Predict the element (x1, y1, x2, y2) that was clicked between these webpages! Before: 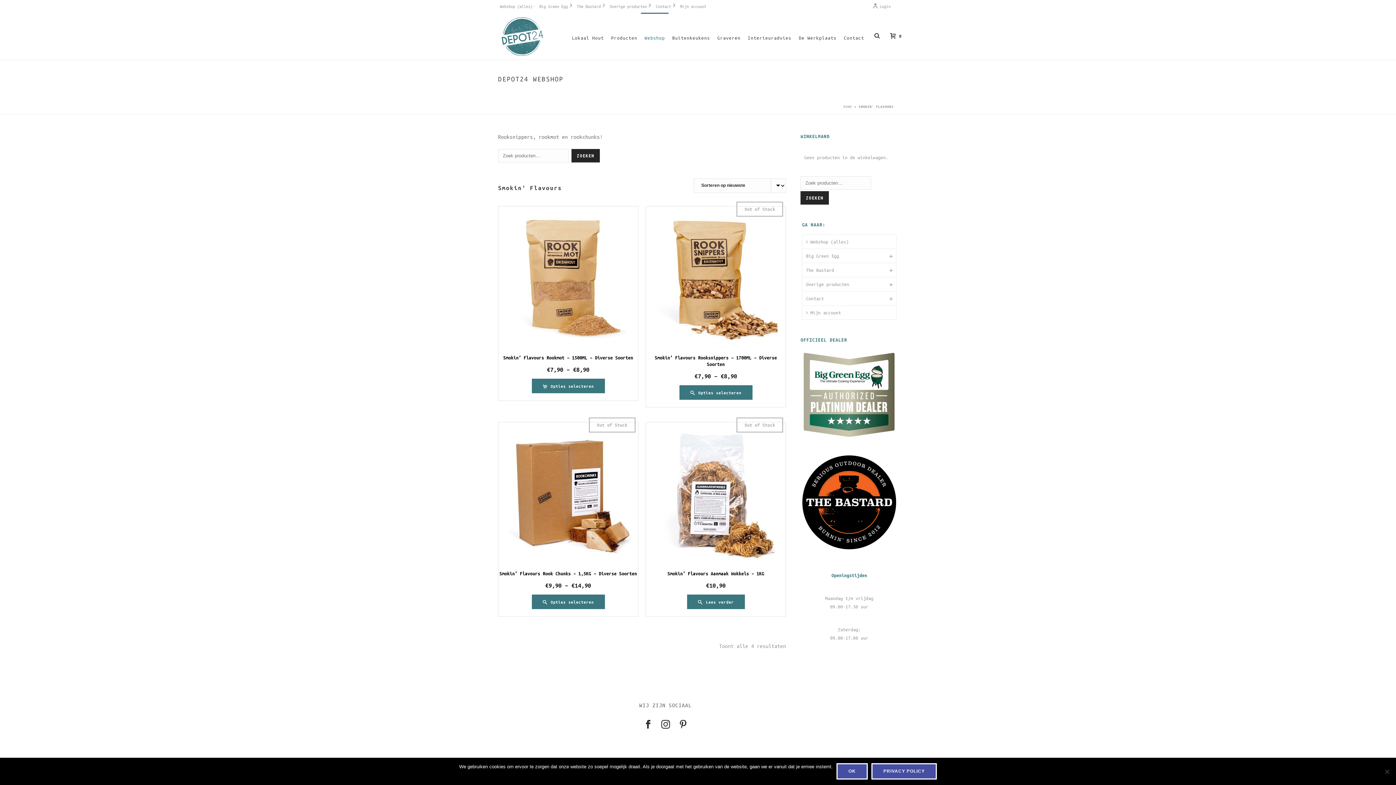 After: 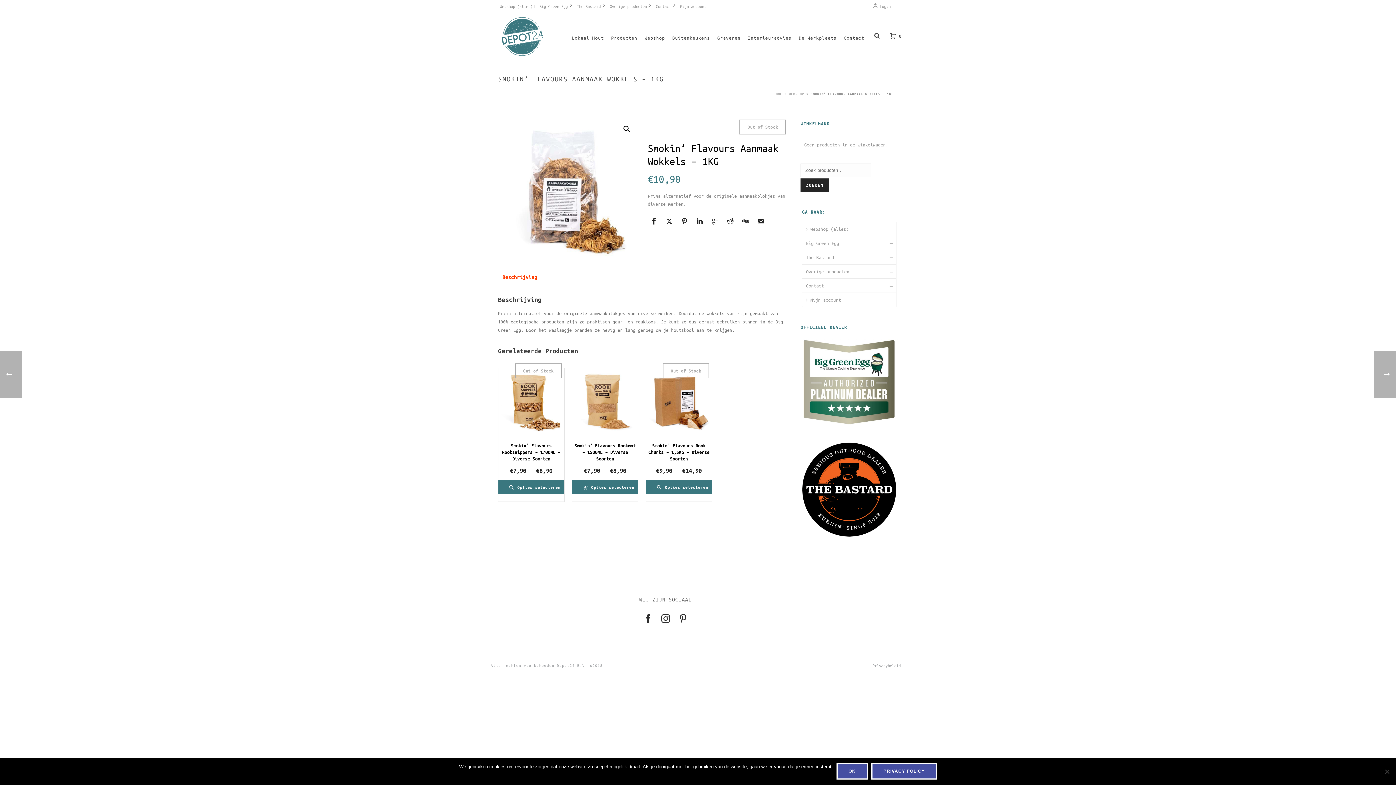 Action: bbox: (646, 422, 785, 589) label: Smokin’ Flavours Aanmaak Wokkels – 1KG
Out of Stock
€10,90